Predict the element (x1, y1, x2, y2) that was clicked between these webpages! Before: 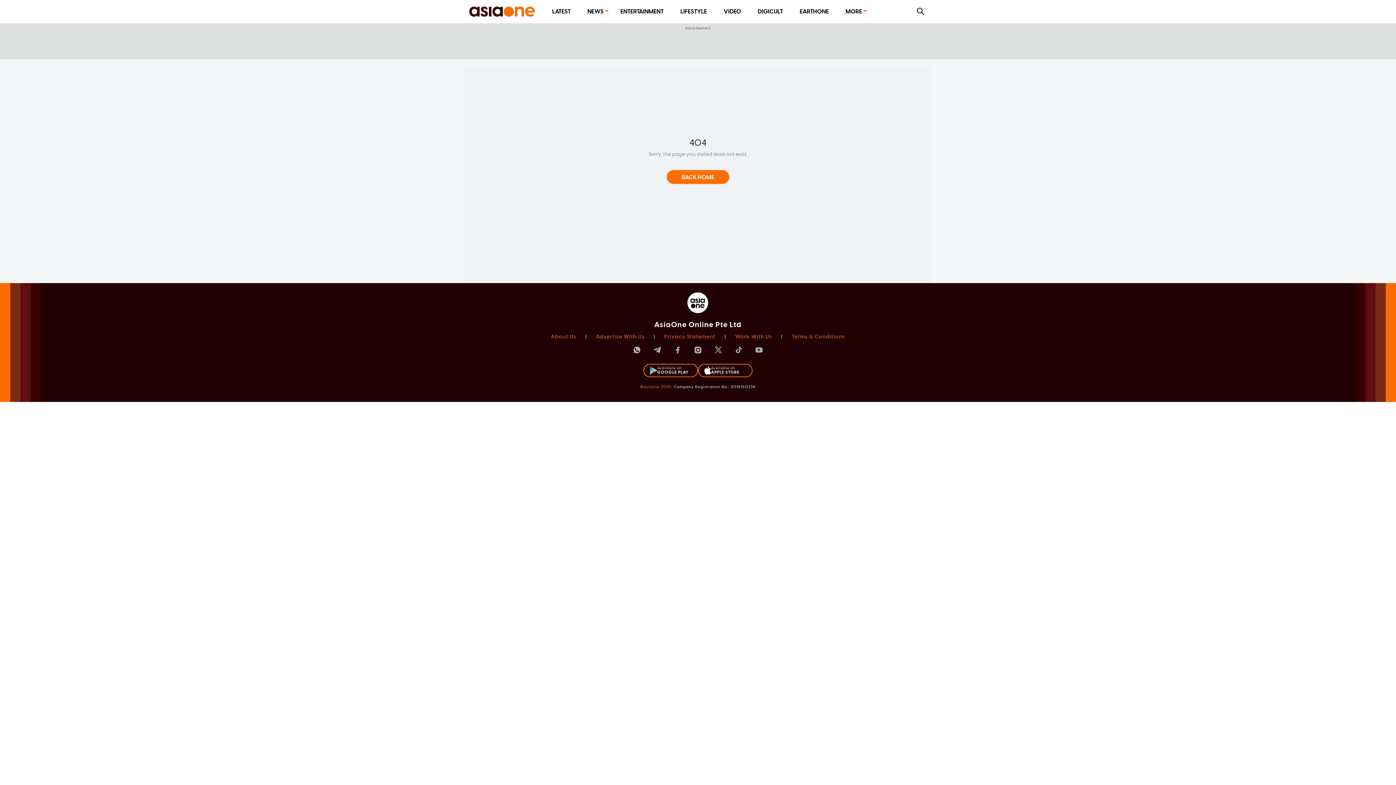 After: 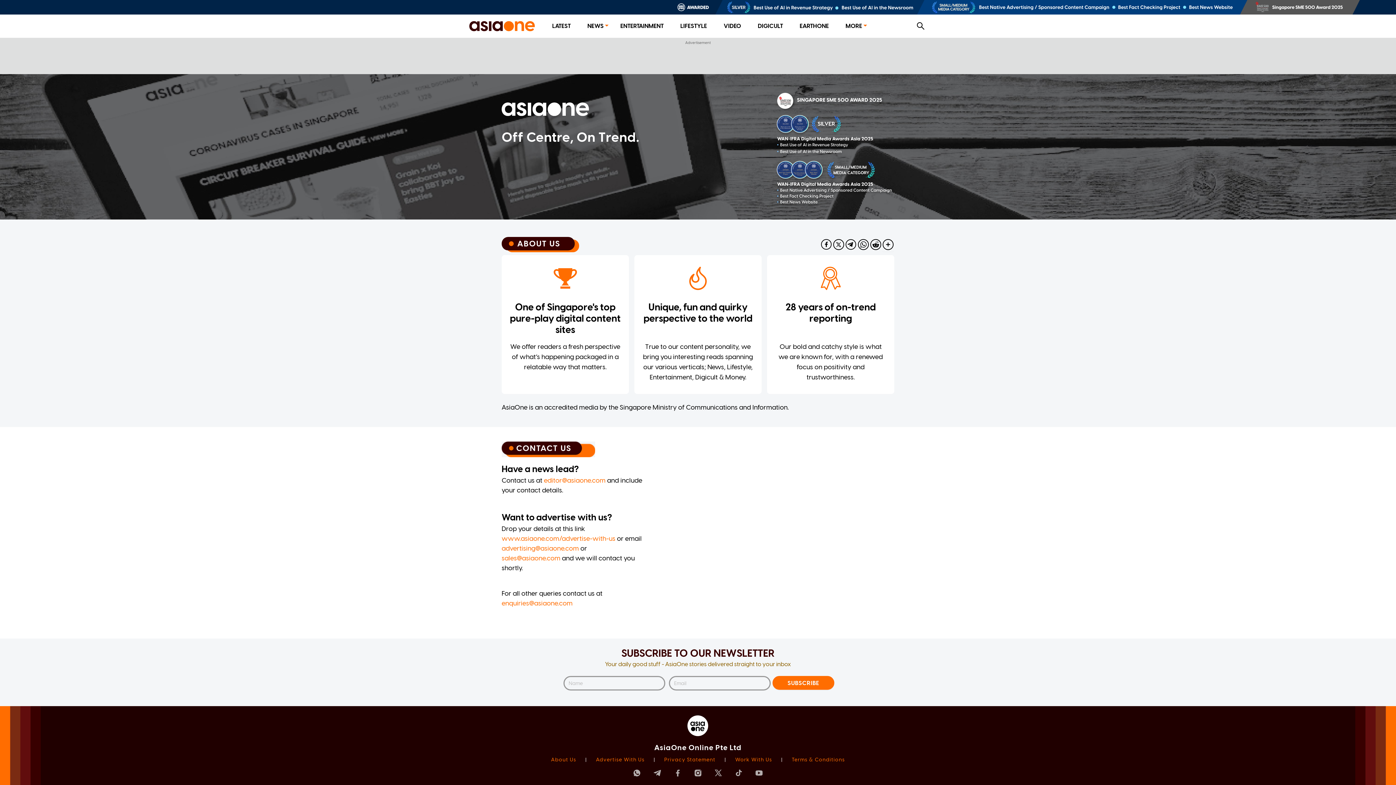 Action: bbox: (551, 333, 576, 340) label: About Us